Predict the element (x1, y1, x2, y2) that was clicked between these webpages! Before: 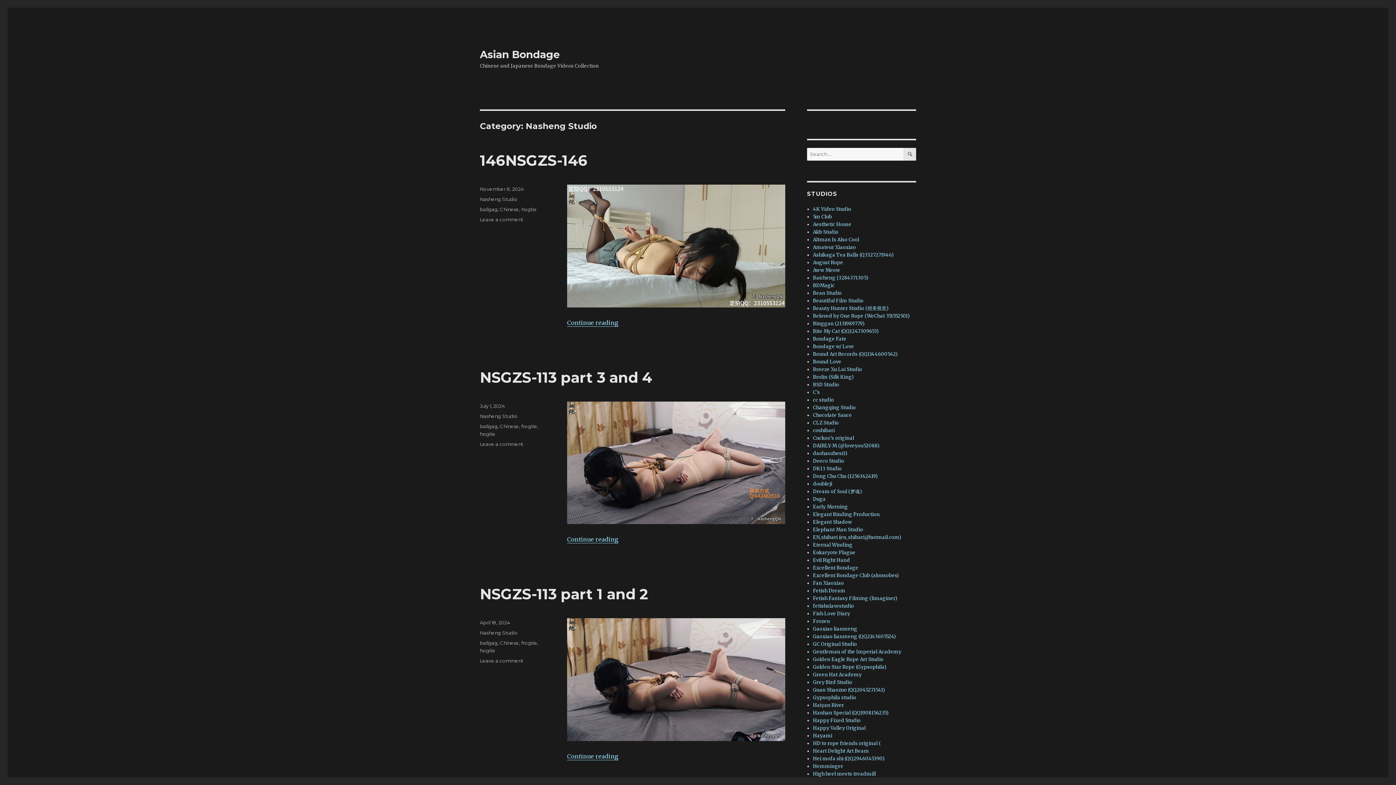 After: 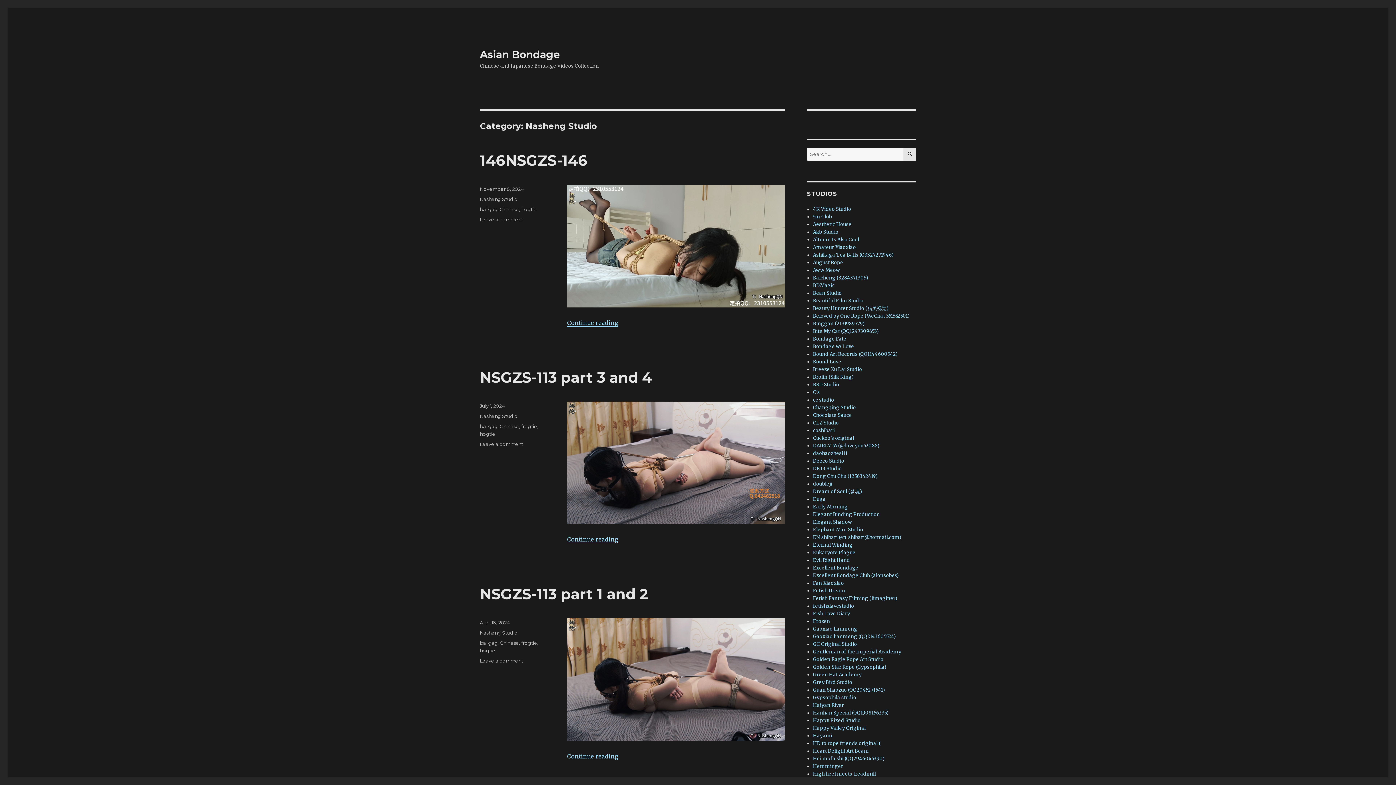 Action: label: Nasheng Studio bbox: (480, 196, 517, 202)